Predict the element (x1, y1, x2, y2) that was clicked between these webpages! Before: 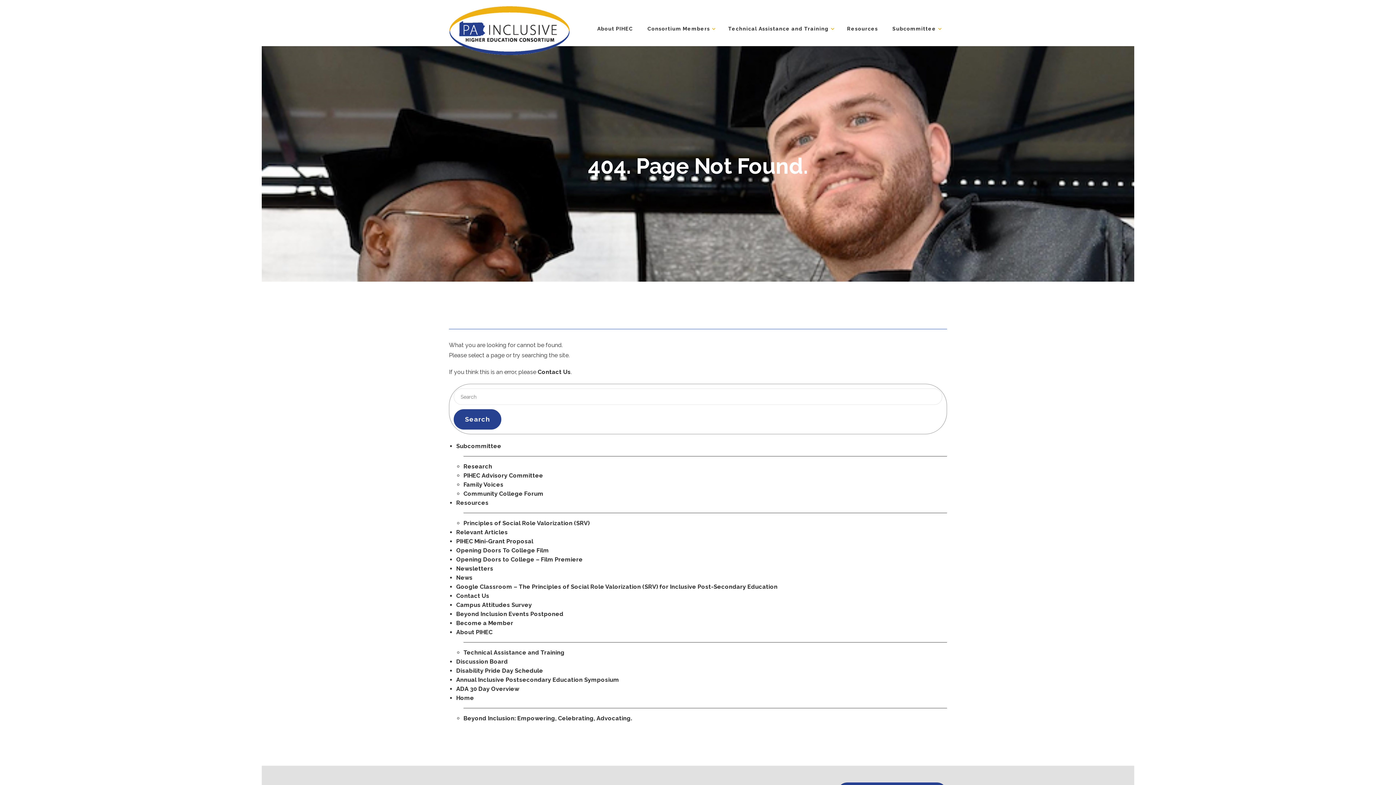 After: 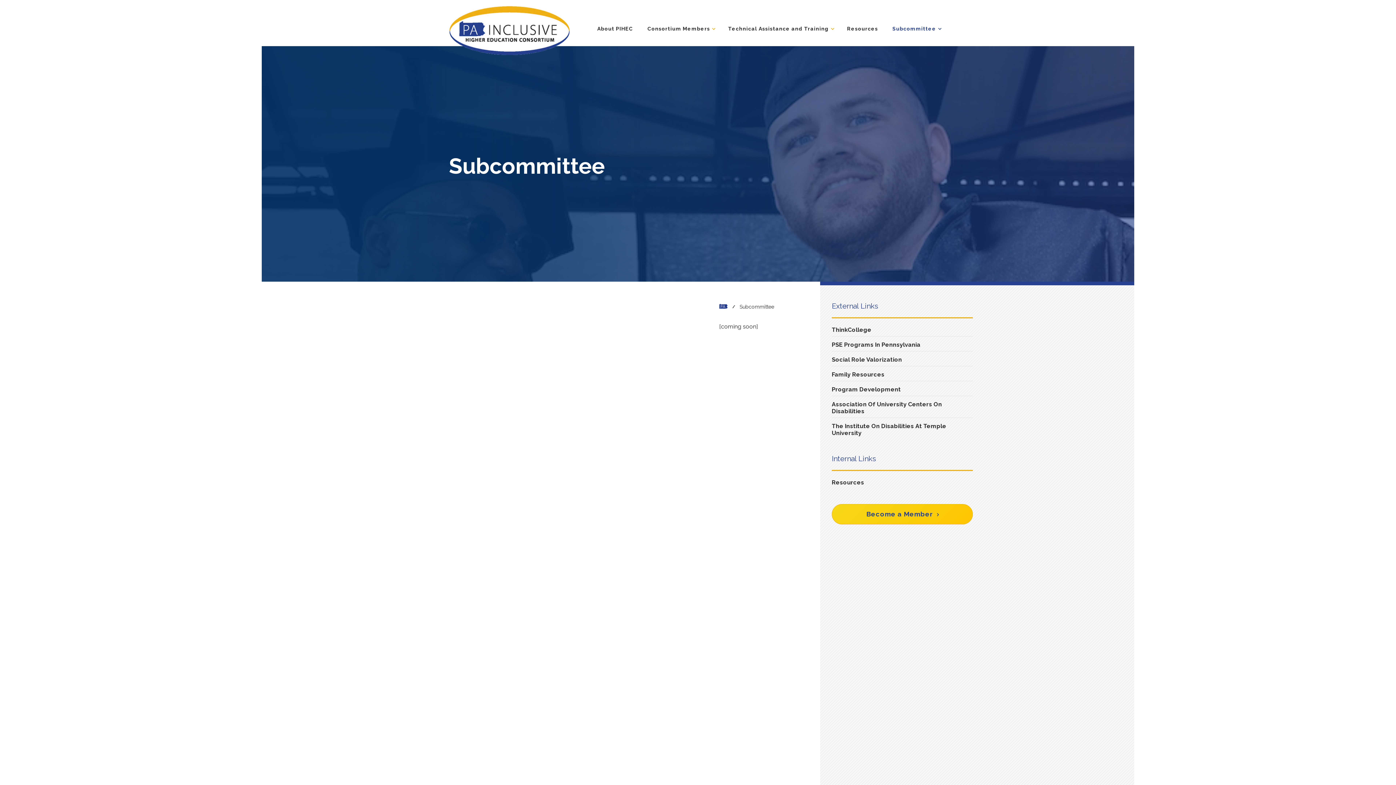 Action: label: Subcommittee bbox: (885, 2, 947, 43)